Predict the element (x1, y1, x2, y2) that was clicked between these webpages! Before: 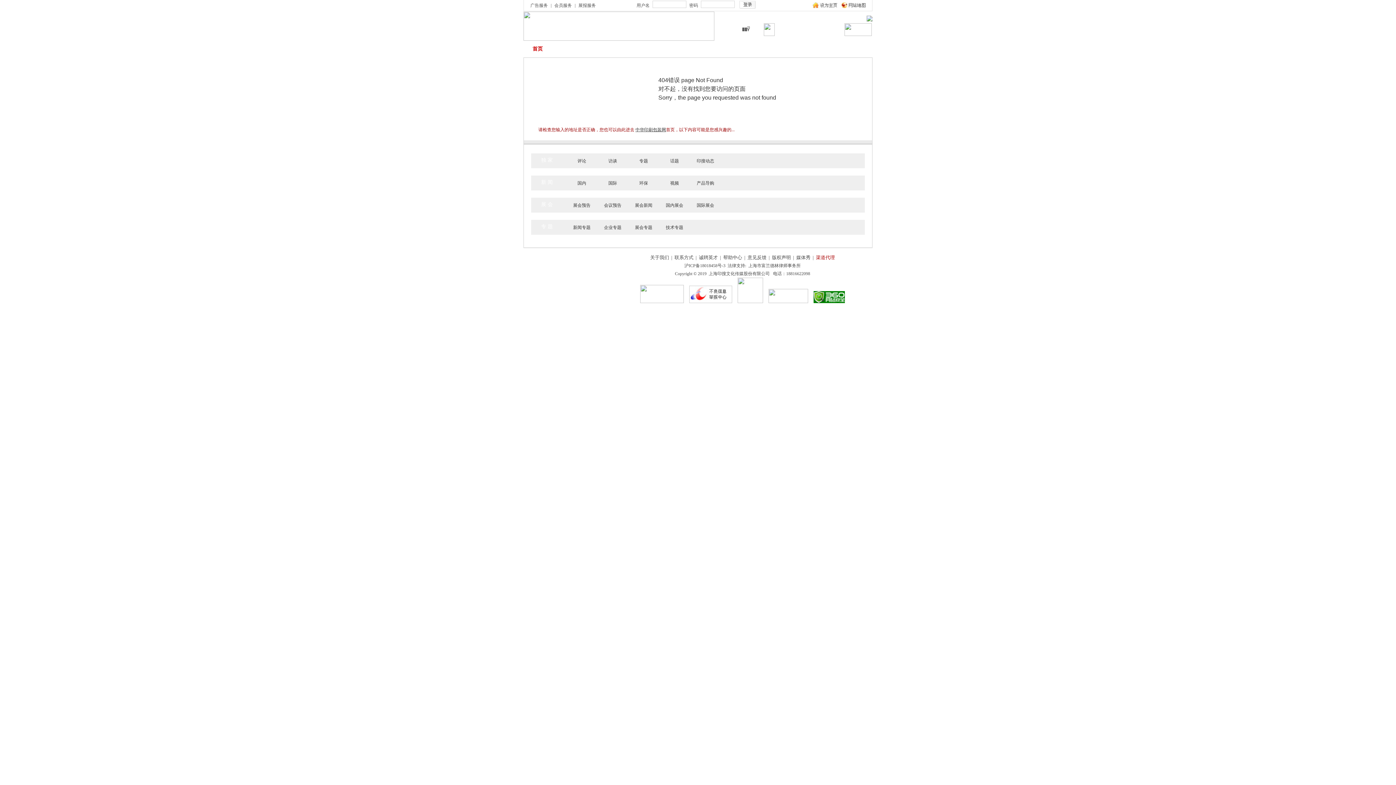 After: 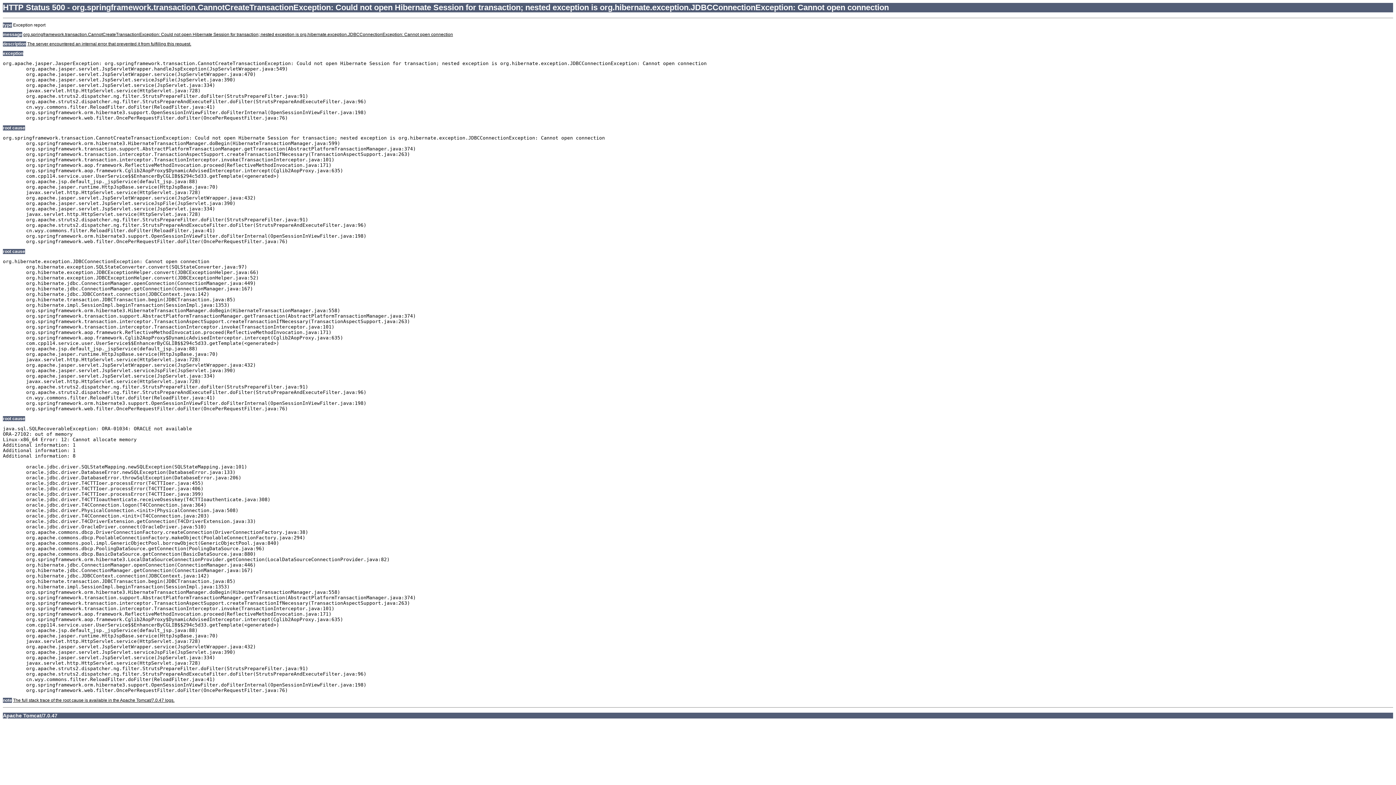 Action: label: 首页 bbox: (532, 46, 542, 51)